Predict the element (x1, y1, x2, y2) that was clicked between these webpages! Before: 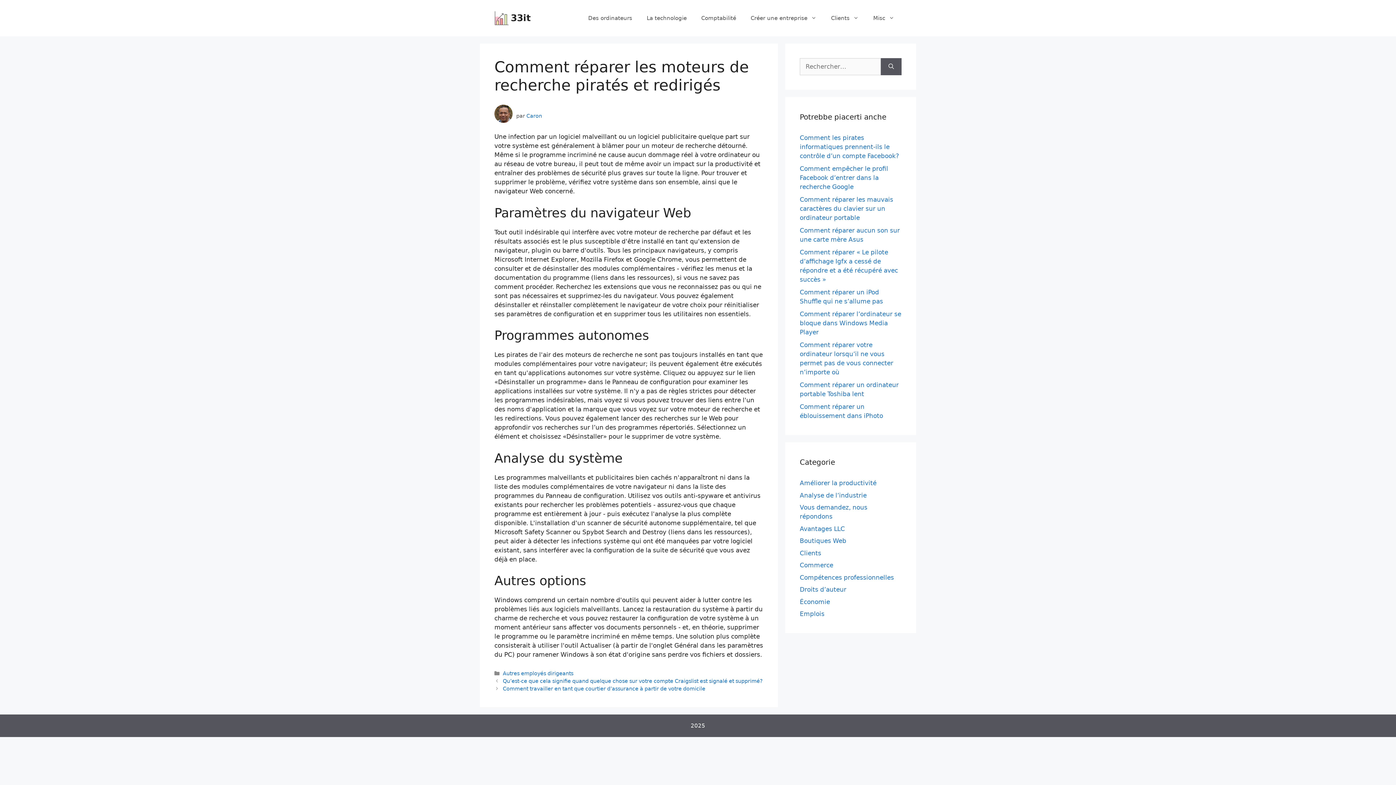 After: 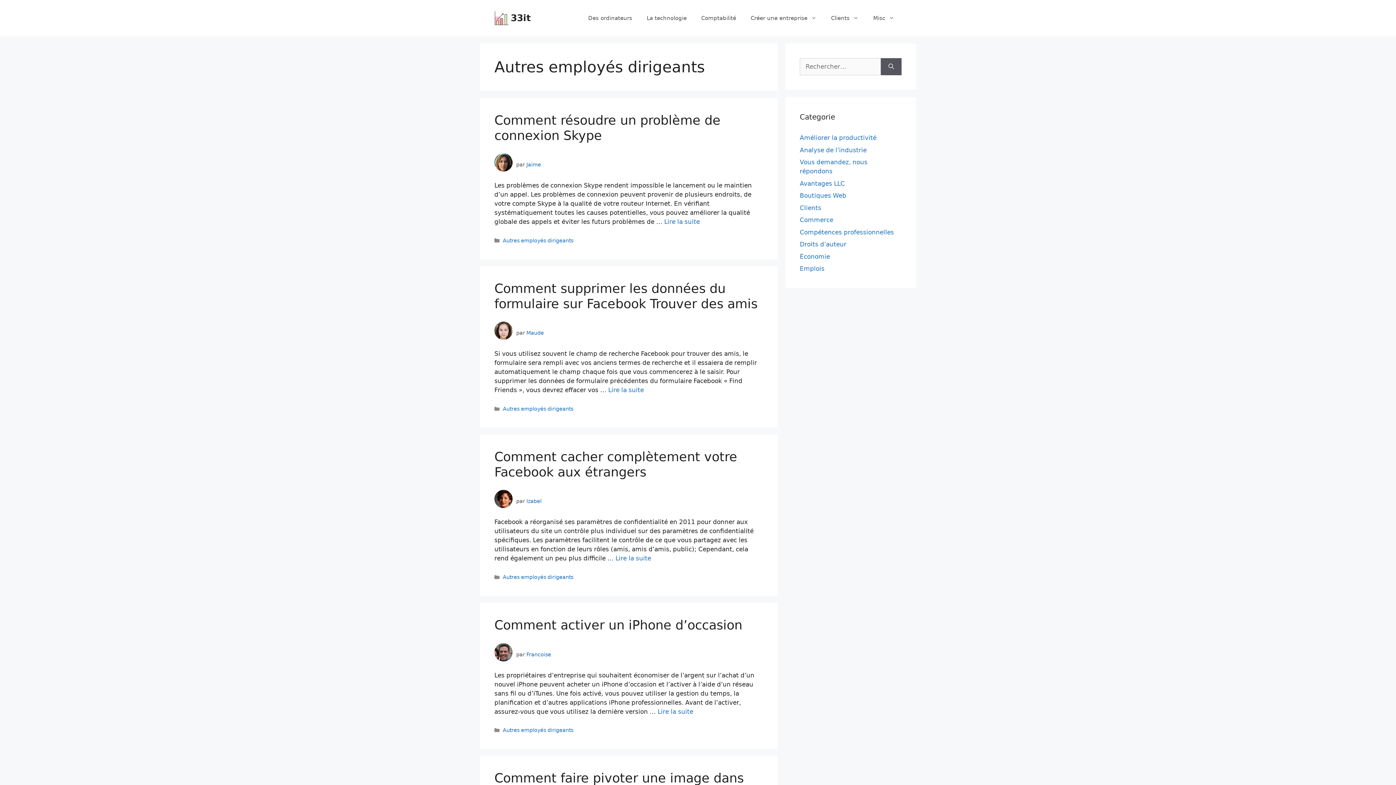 Action: label: Autres employés dirigeants bbox: (502, 670, 573, 676)